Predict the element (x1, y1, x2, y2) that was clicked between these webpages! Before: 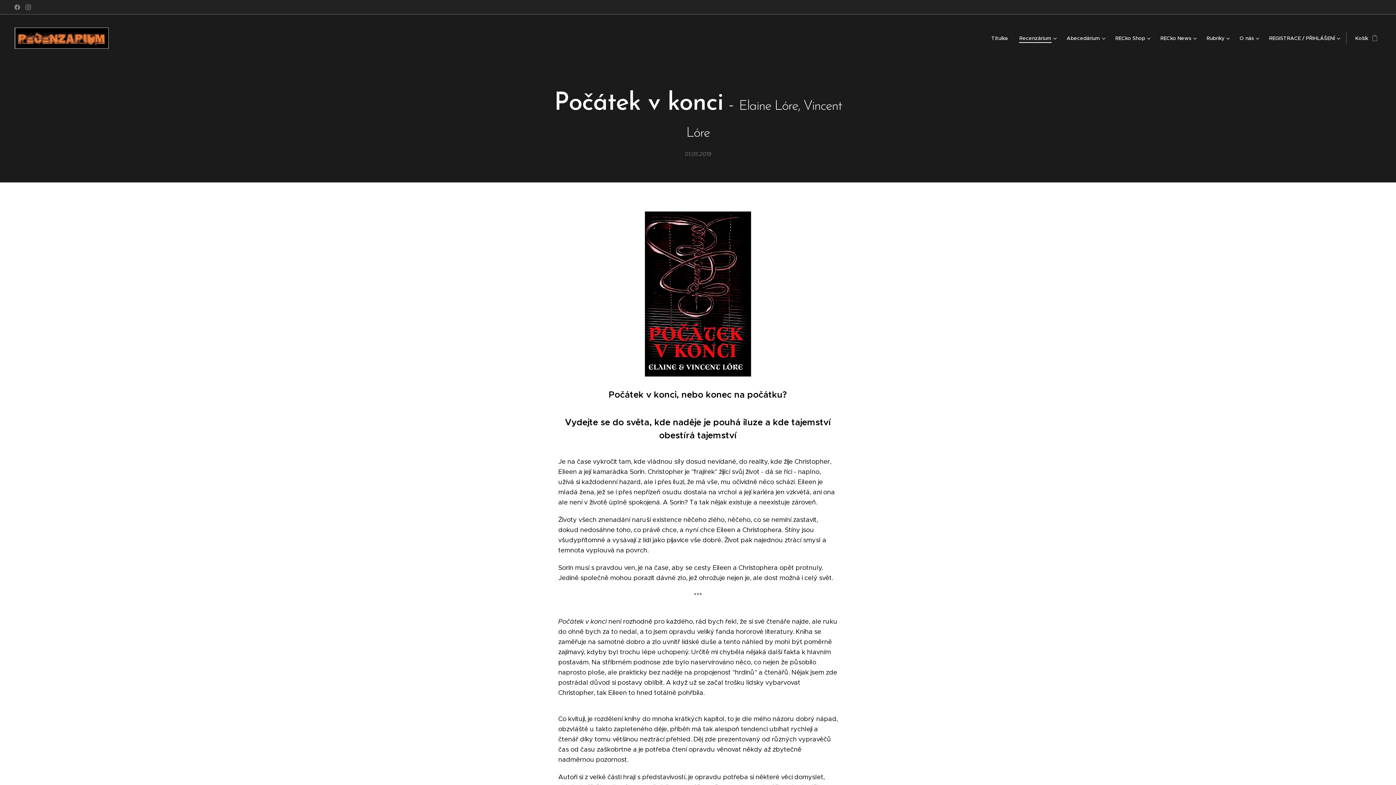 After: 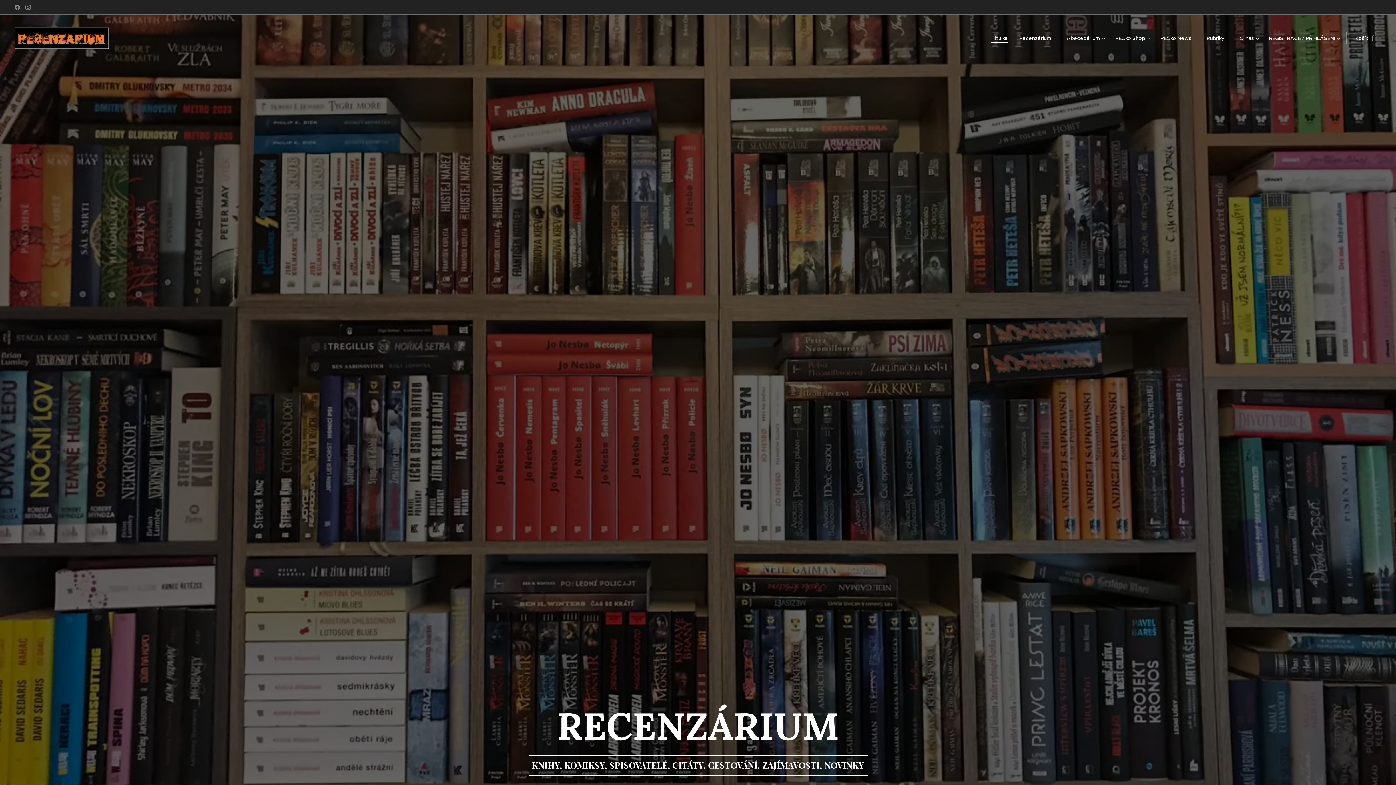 Action: bbox: (14, 26, 113, 50) label: 	